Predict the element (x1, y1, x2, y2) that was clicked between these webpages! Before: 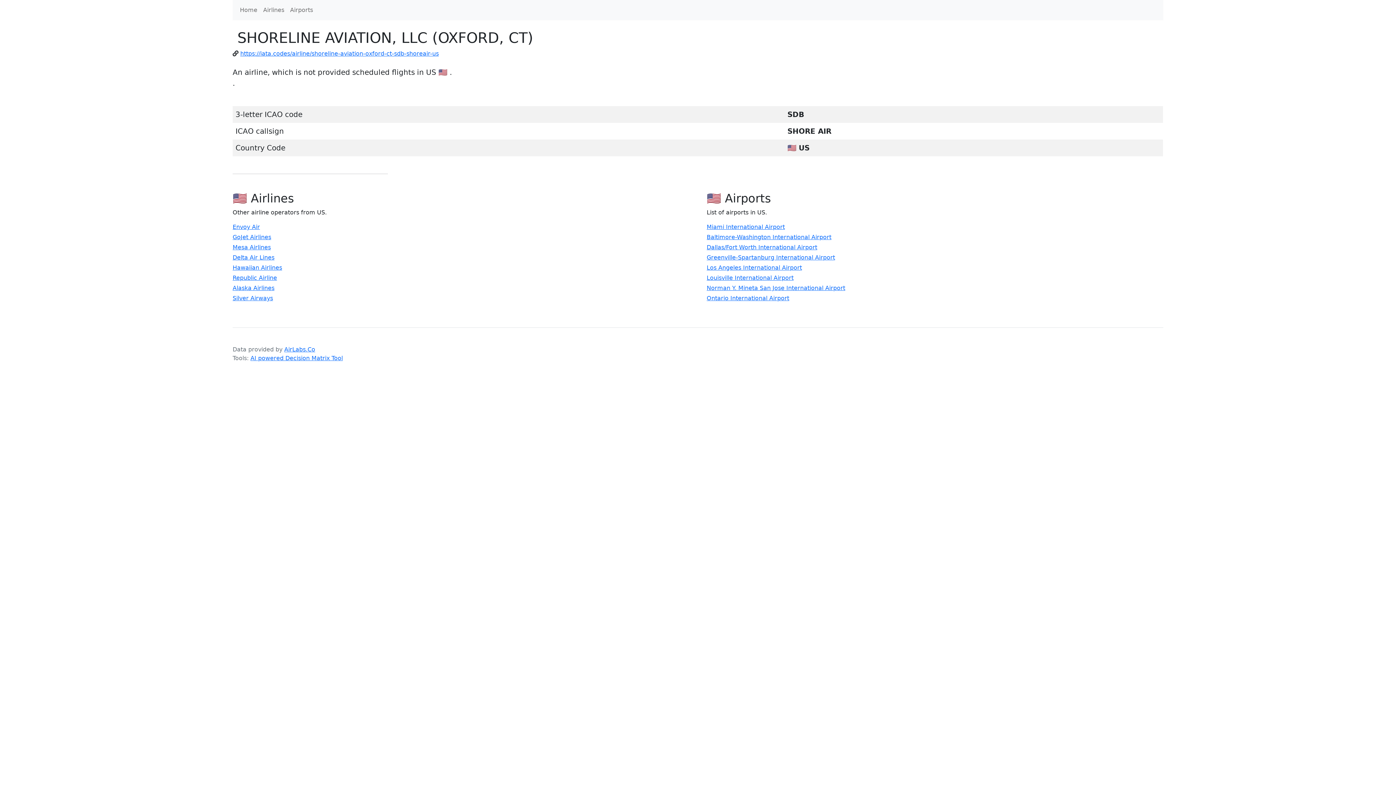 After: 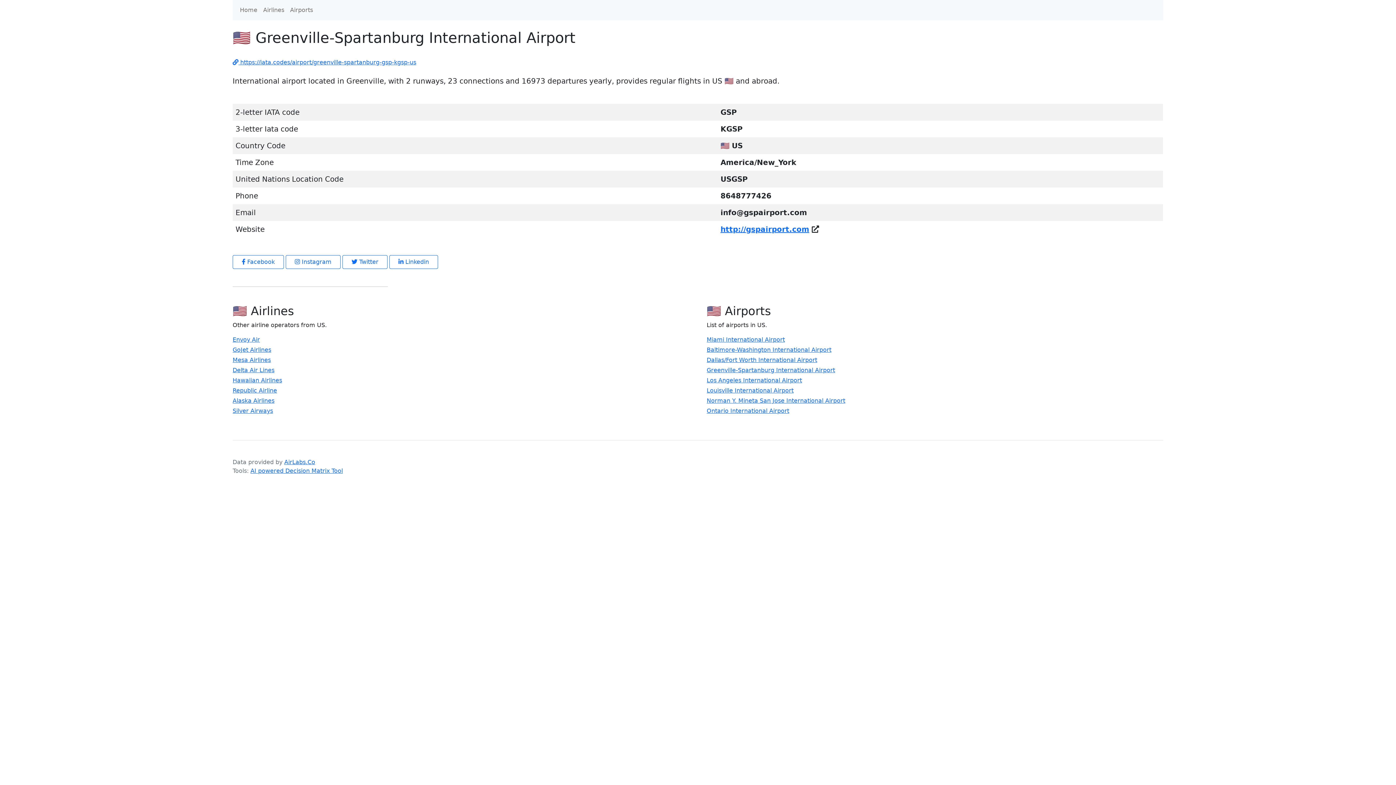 Action: label: Greenville-Spartanburg International Airport bbox: (706, 253, 835, 262)